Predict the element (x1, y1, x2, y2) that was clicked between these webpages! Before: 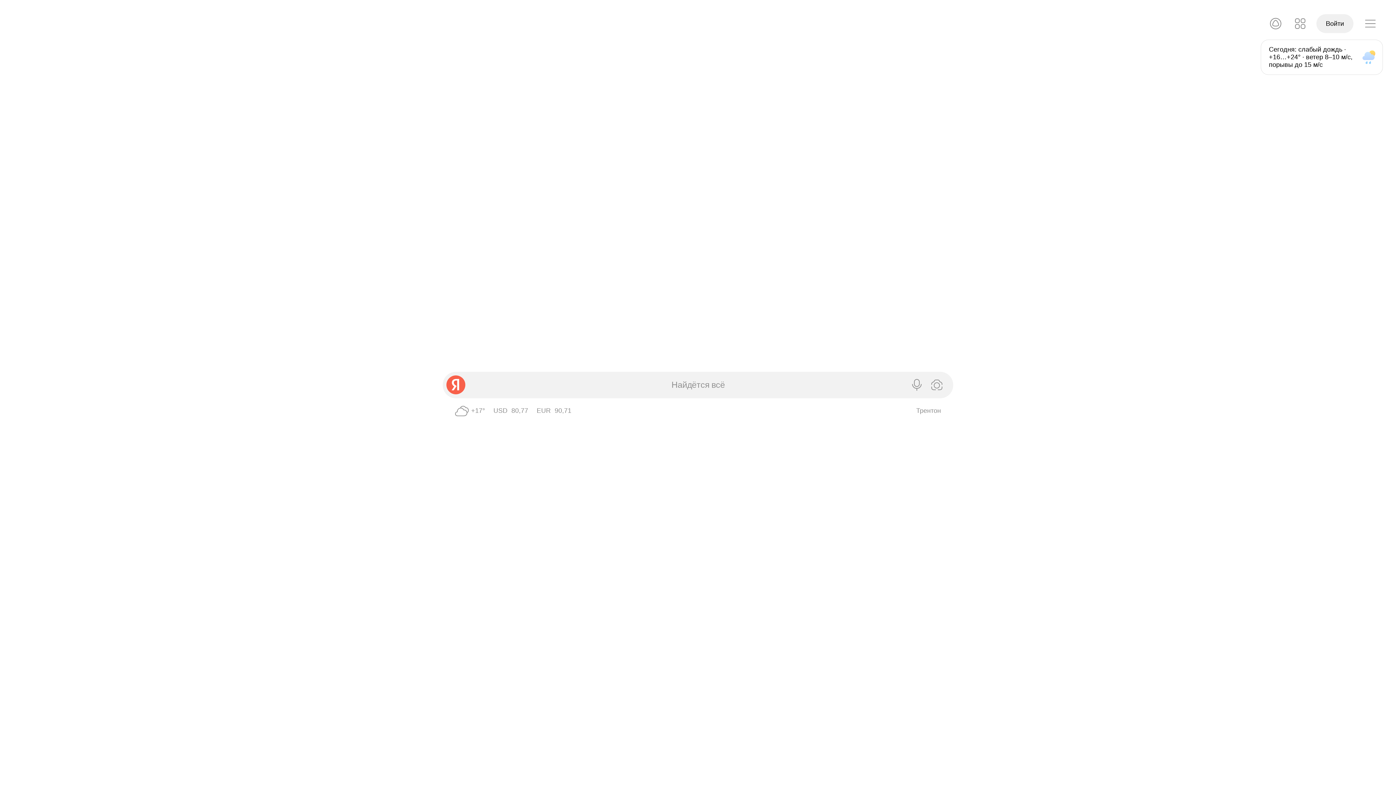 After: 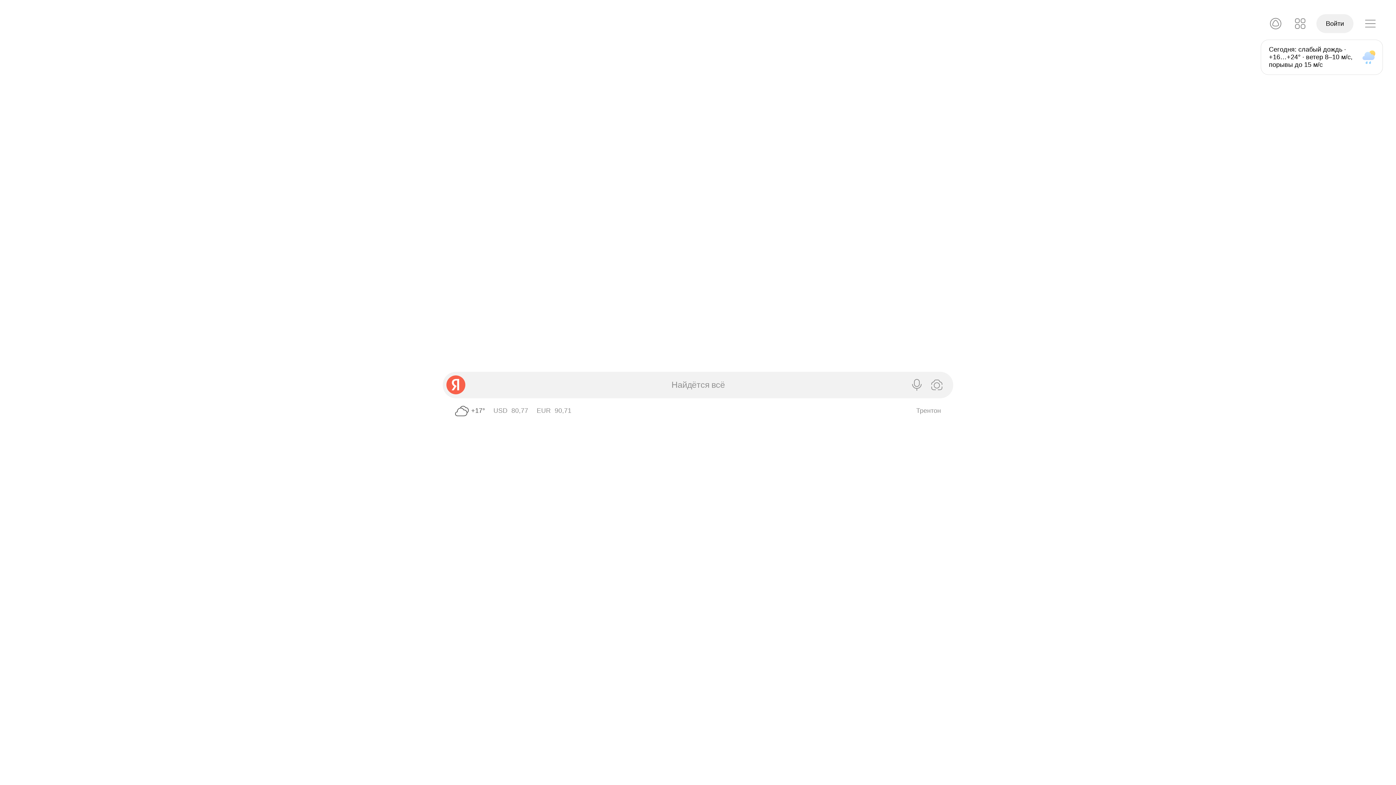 Action: bbox: (452, 401, 485, 421) label: Погода в Трентоне 17°, Пасмурно